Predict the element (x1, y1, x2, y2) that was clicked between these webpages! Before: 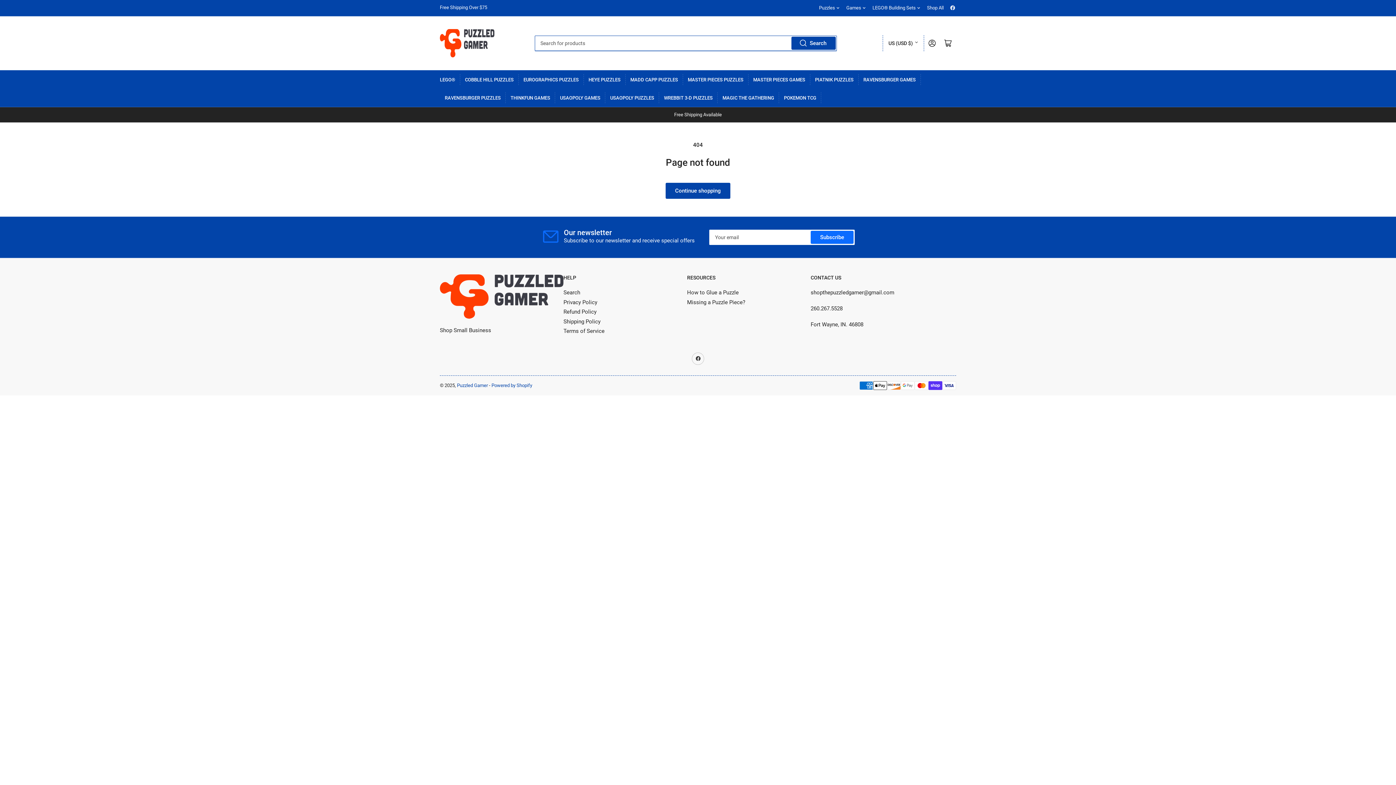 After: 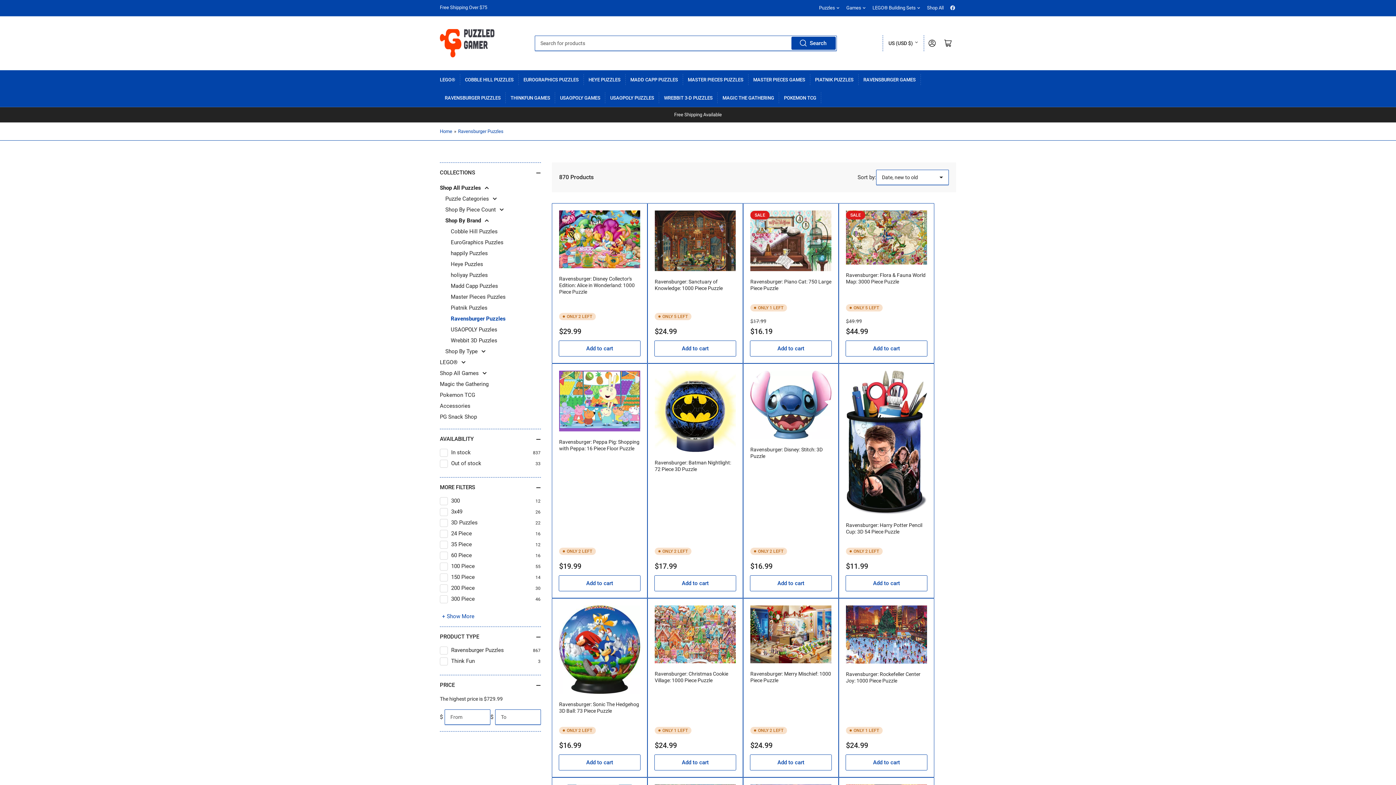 Action: label: RAVENSBURGER PUZZLES bbox: (444, 88, 500, 106)